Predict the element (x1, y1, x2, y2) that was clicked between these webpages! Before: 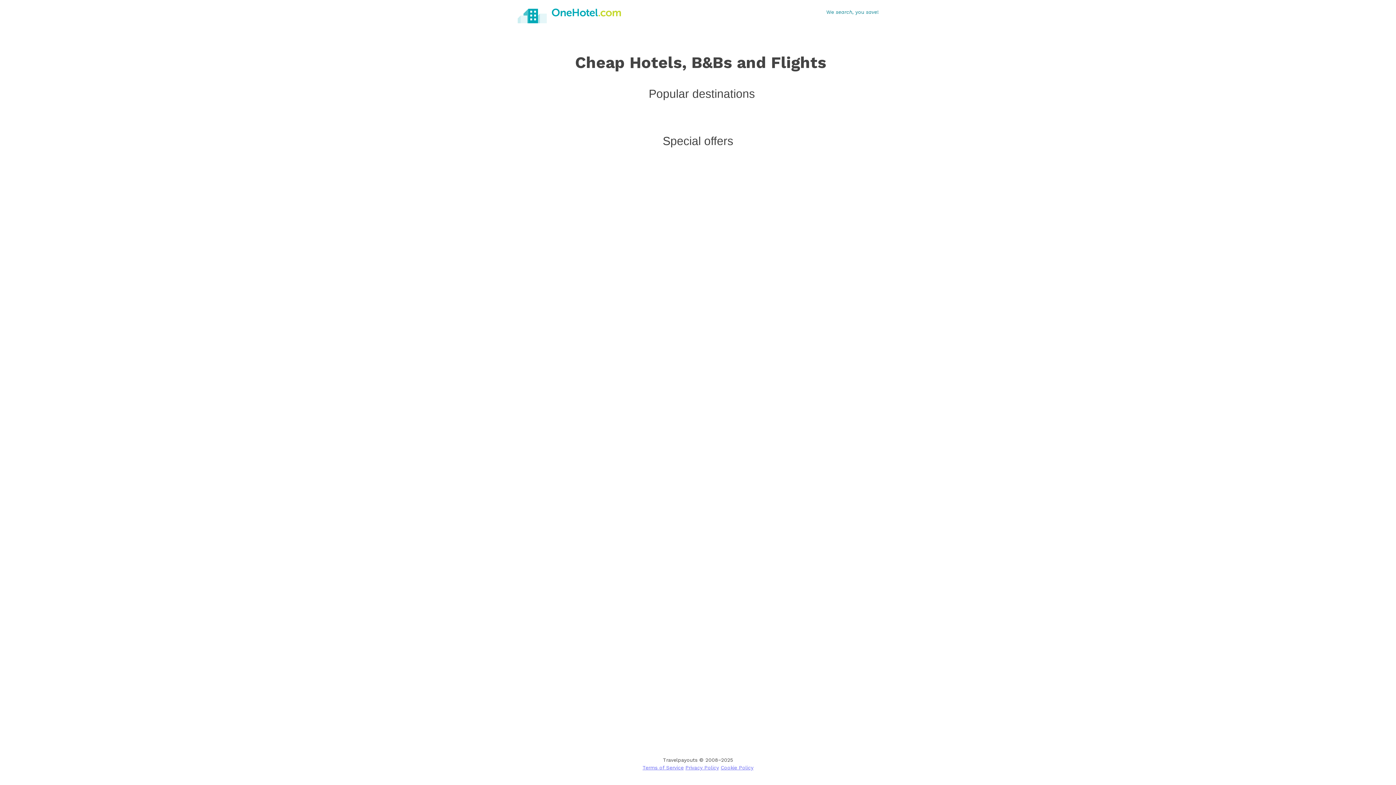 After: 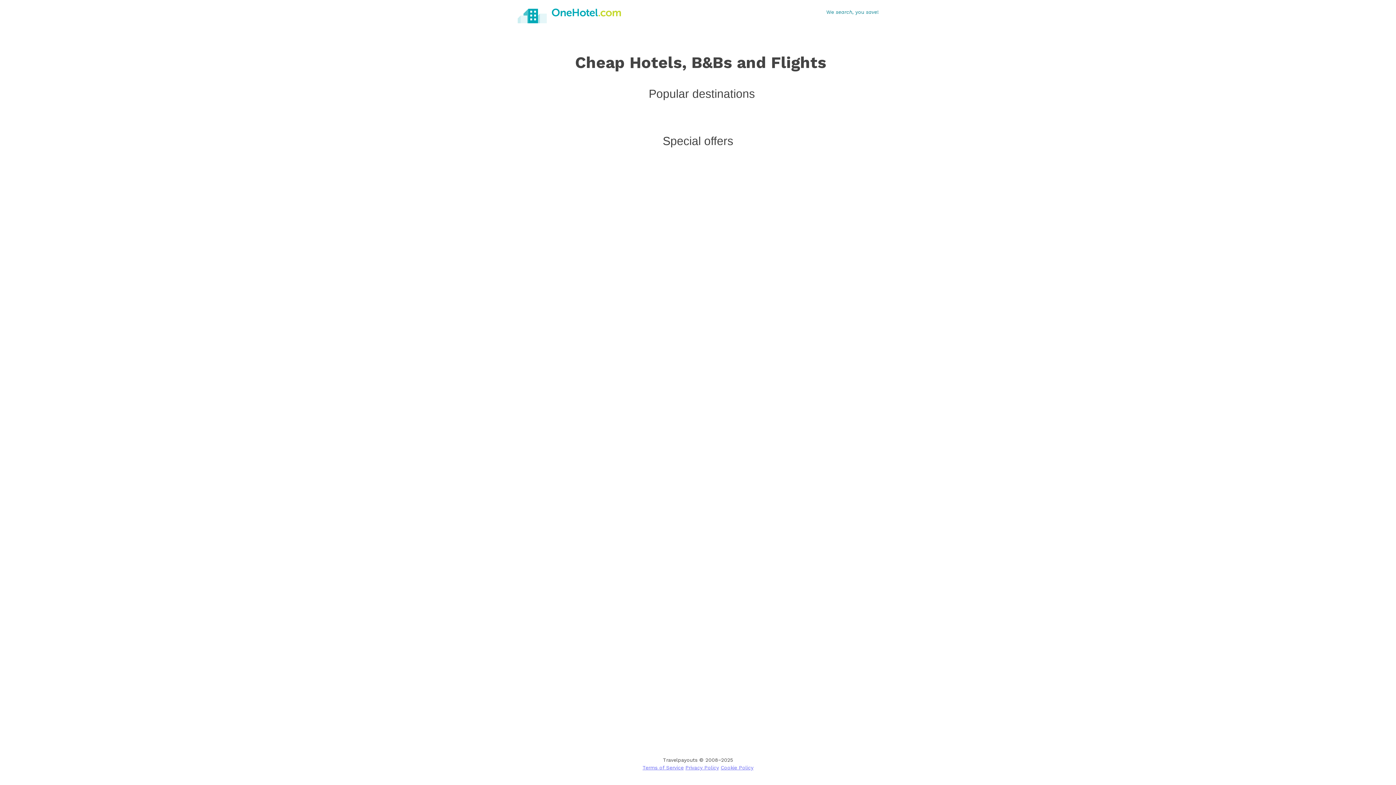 Action: bbox: (685, 765, 719, 770) label: Privacy Policy